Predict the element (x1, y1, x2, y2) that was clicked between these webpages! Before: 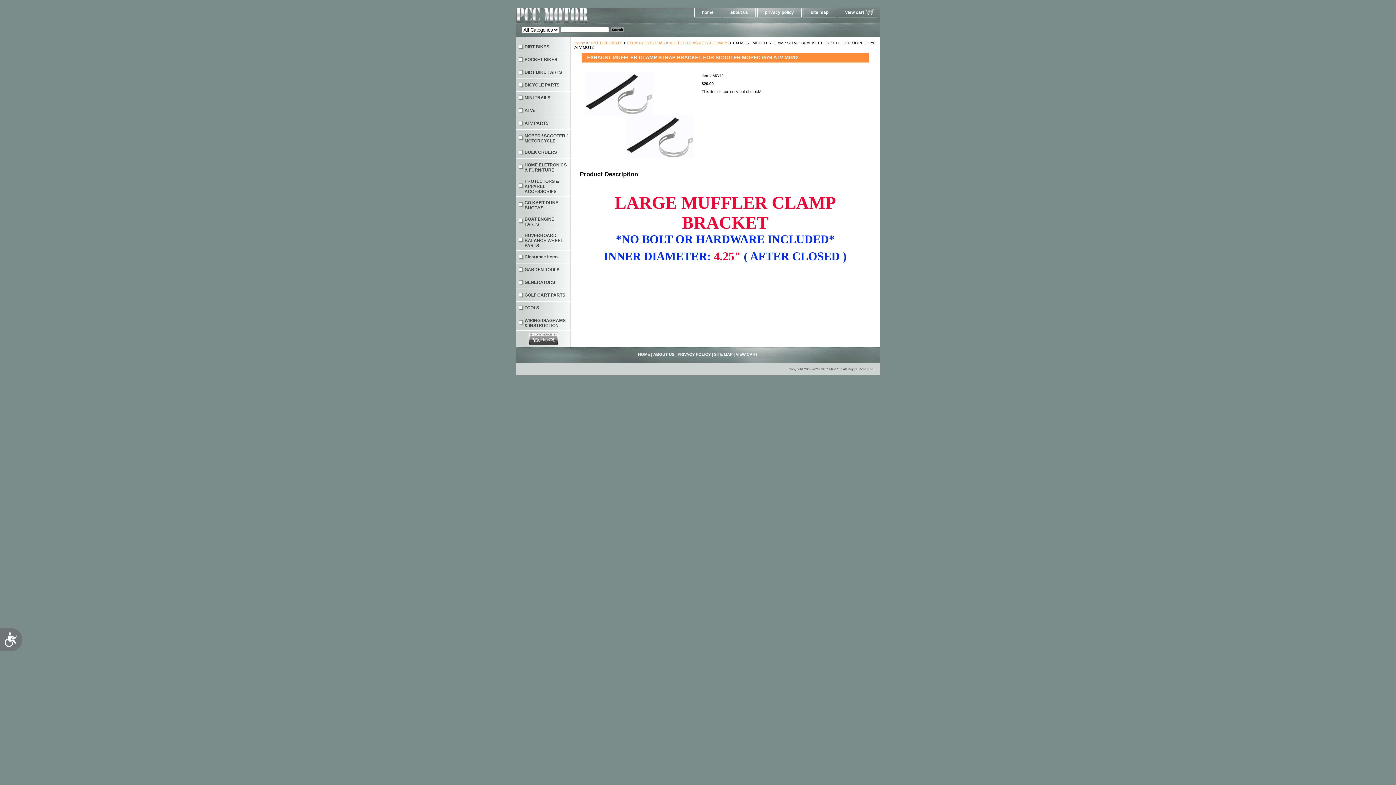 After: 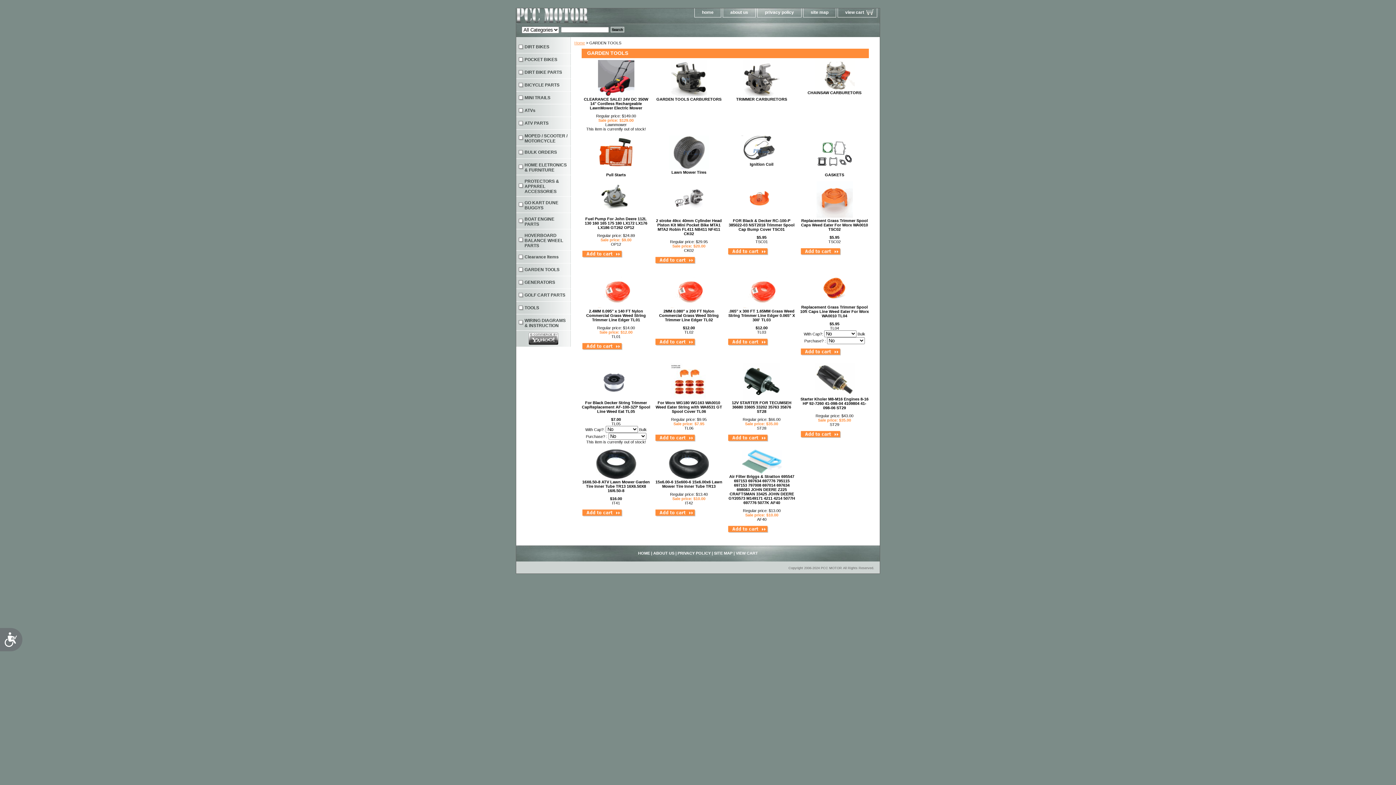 Action: bbox: (516, 263, 570, 276) label: GARDEN TOOLS